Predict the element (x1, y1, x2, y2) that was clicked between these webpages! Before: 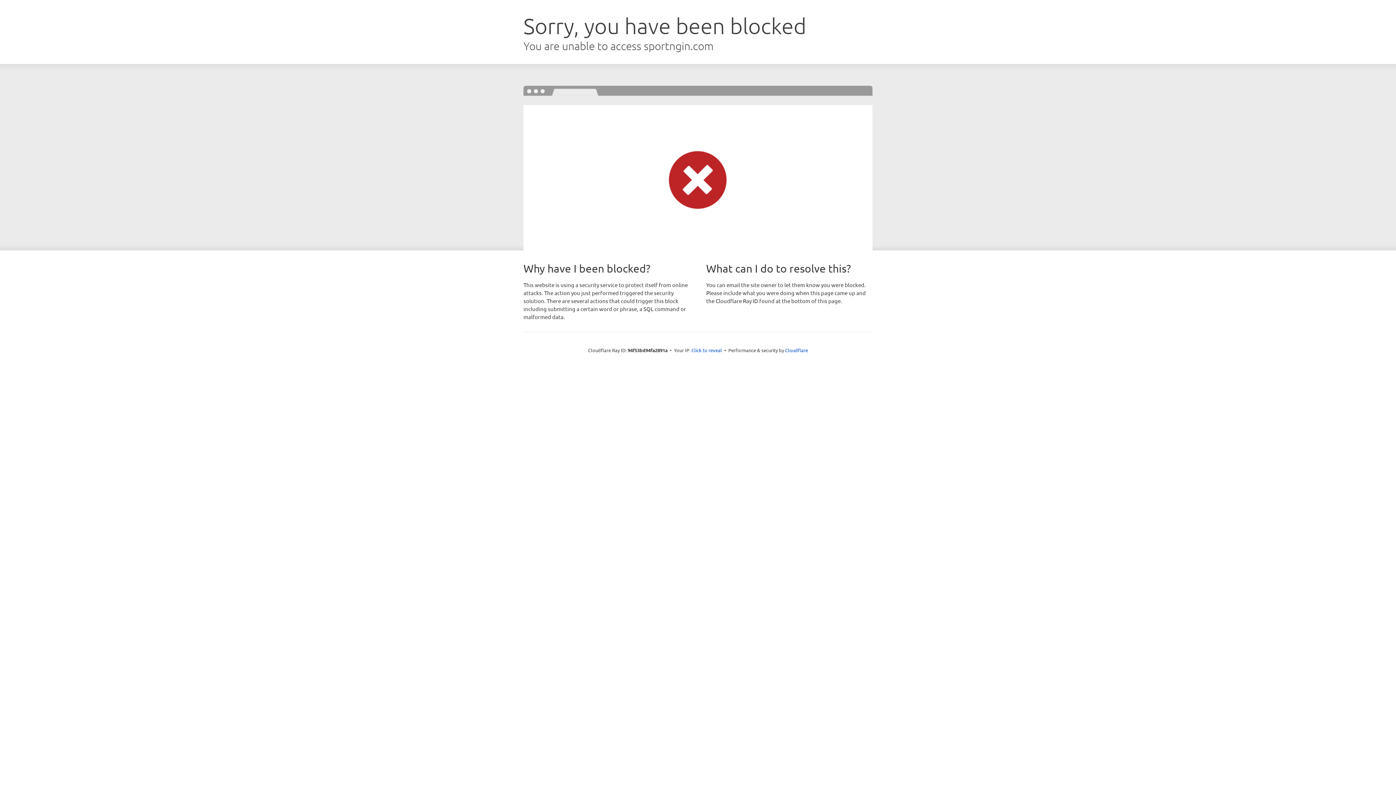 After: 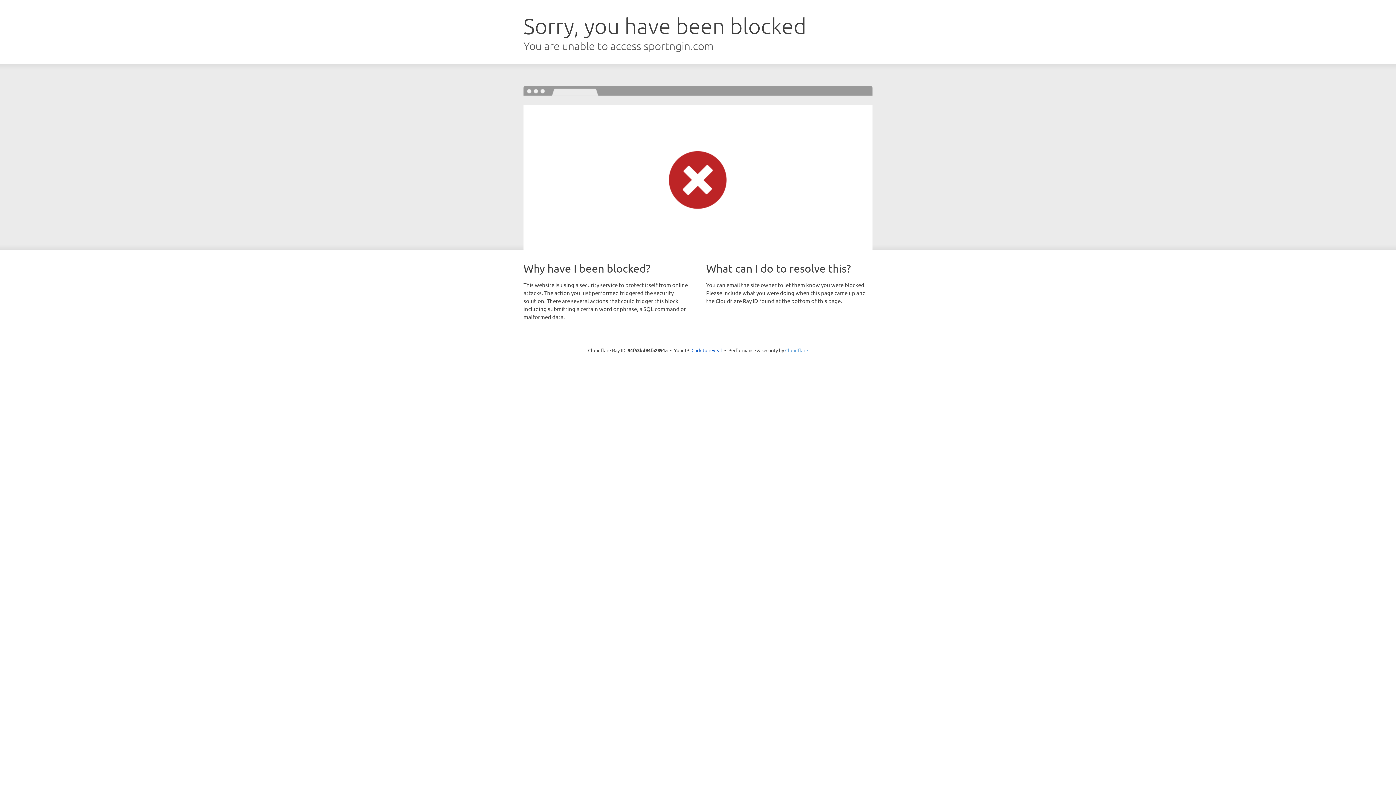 Action: bbox: (785, 347, 808, 353) label: Cloudflare